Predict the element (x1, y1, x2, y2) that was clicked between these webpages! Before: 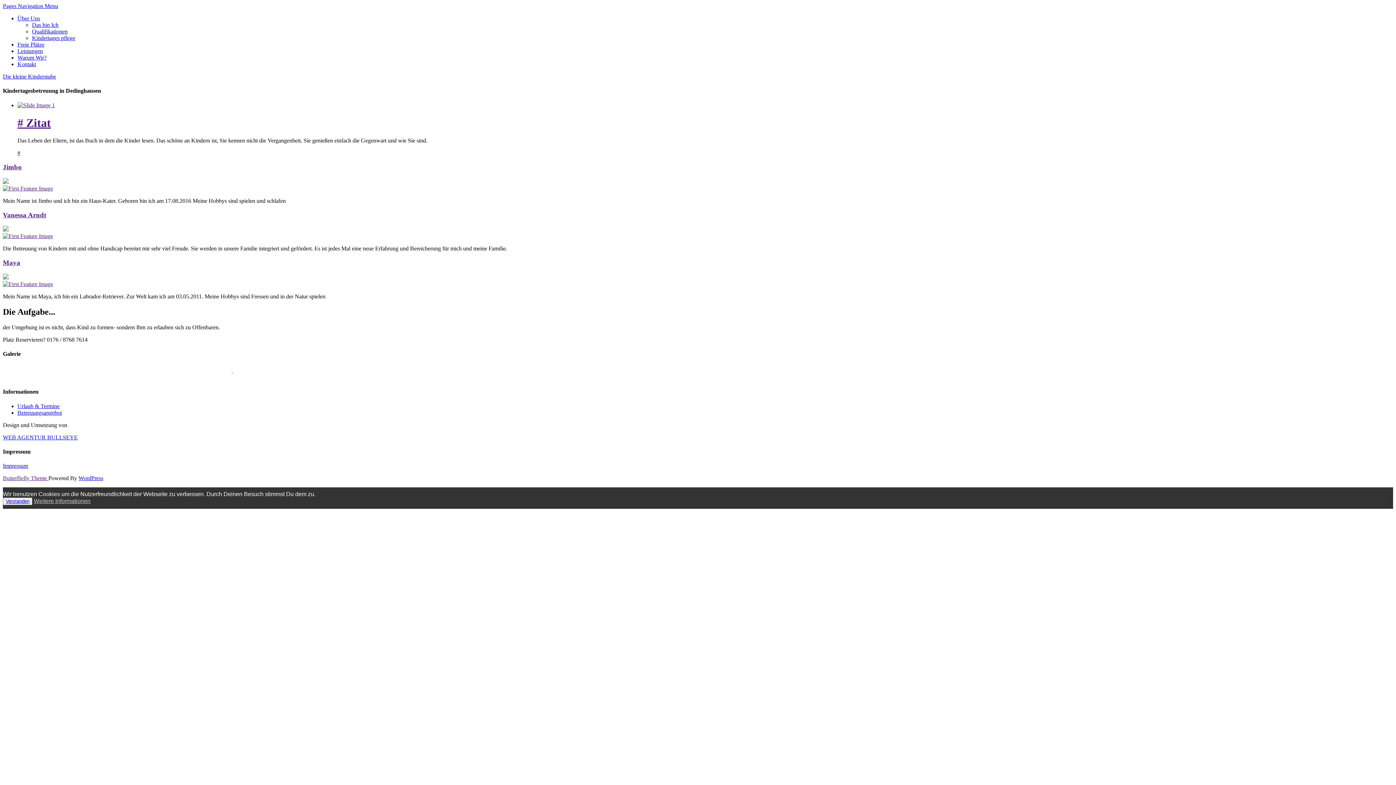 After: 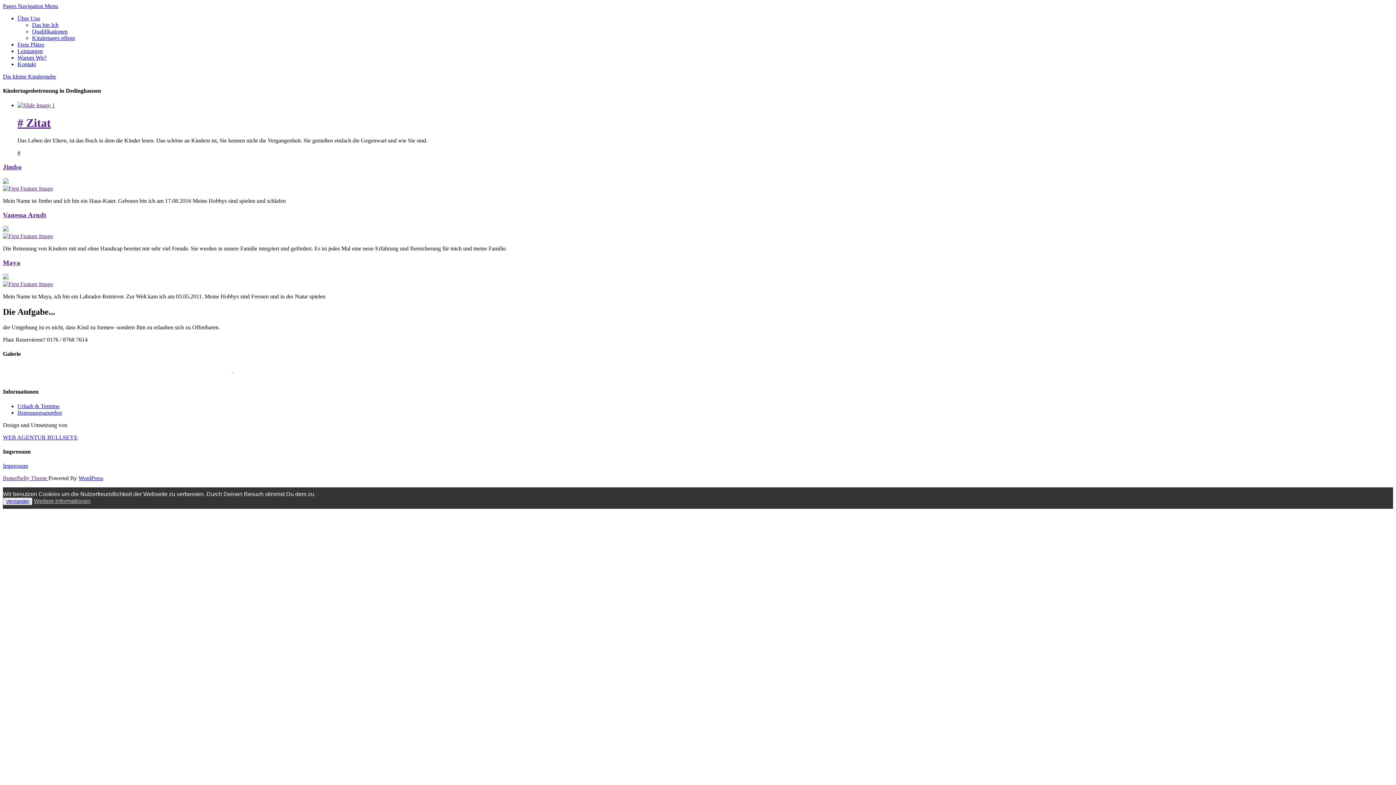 Action: bbox: (33, 498, 90, 504) label: Weitere Informationen